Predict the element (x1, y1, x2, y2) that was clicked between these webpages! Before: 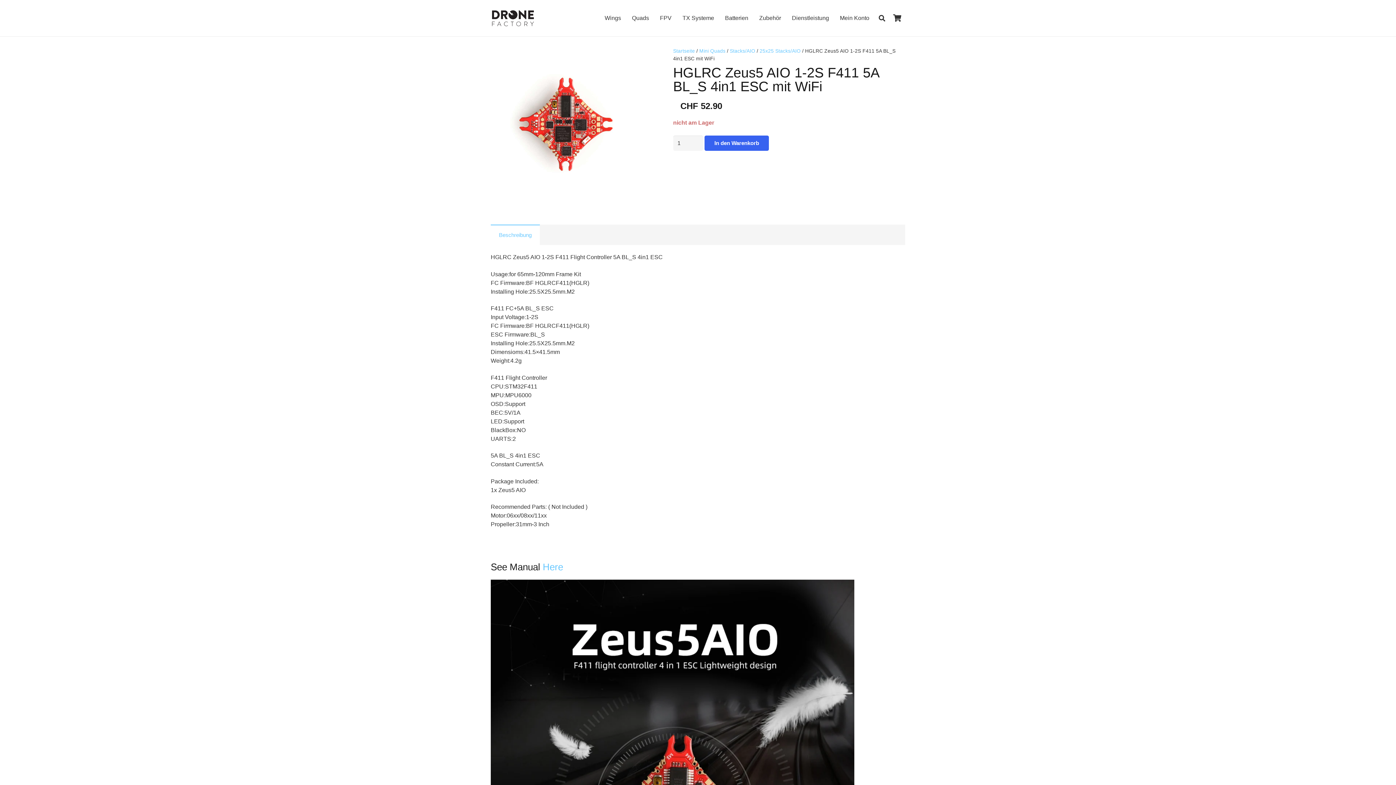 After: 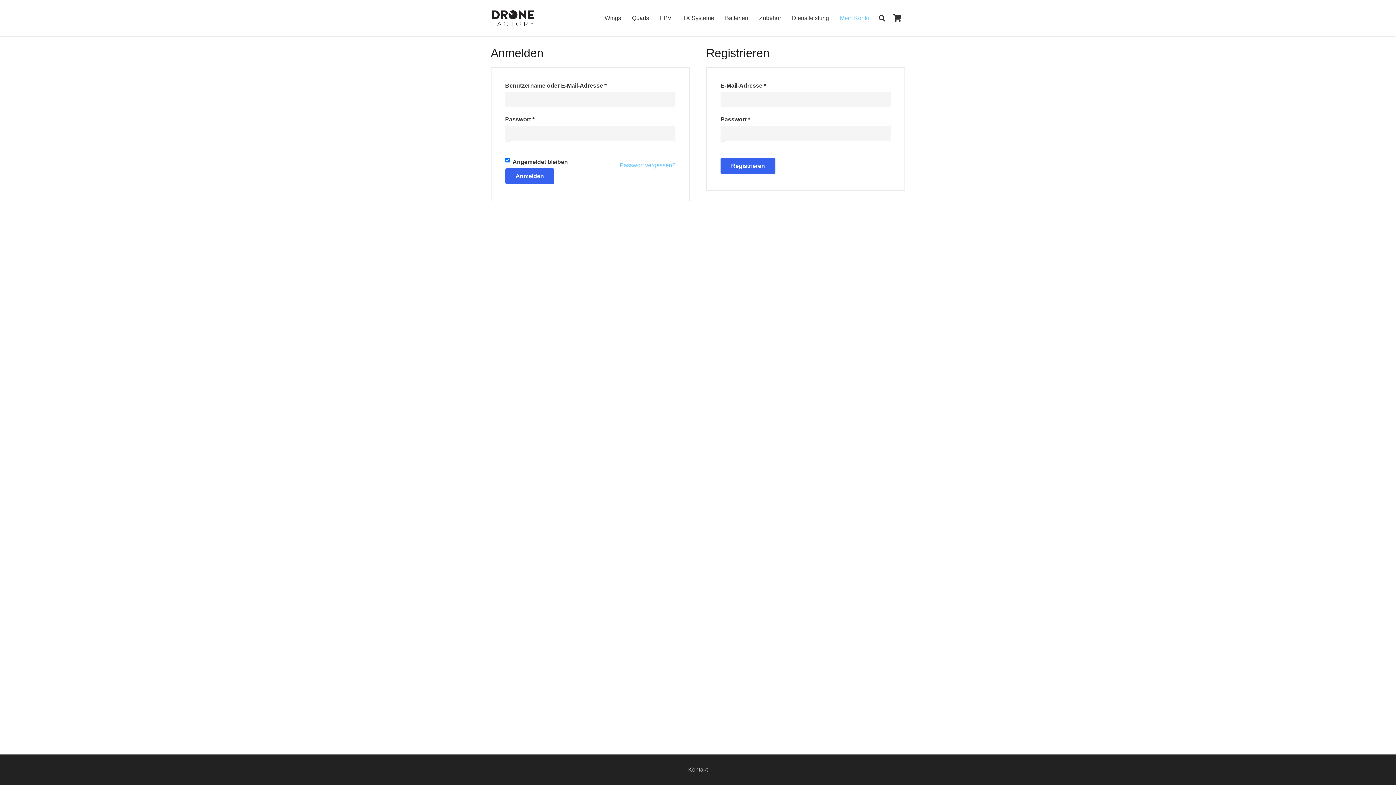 Action: bbox: (834, -3, 875, 40) label: Mein Konto